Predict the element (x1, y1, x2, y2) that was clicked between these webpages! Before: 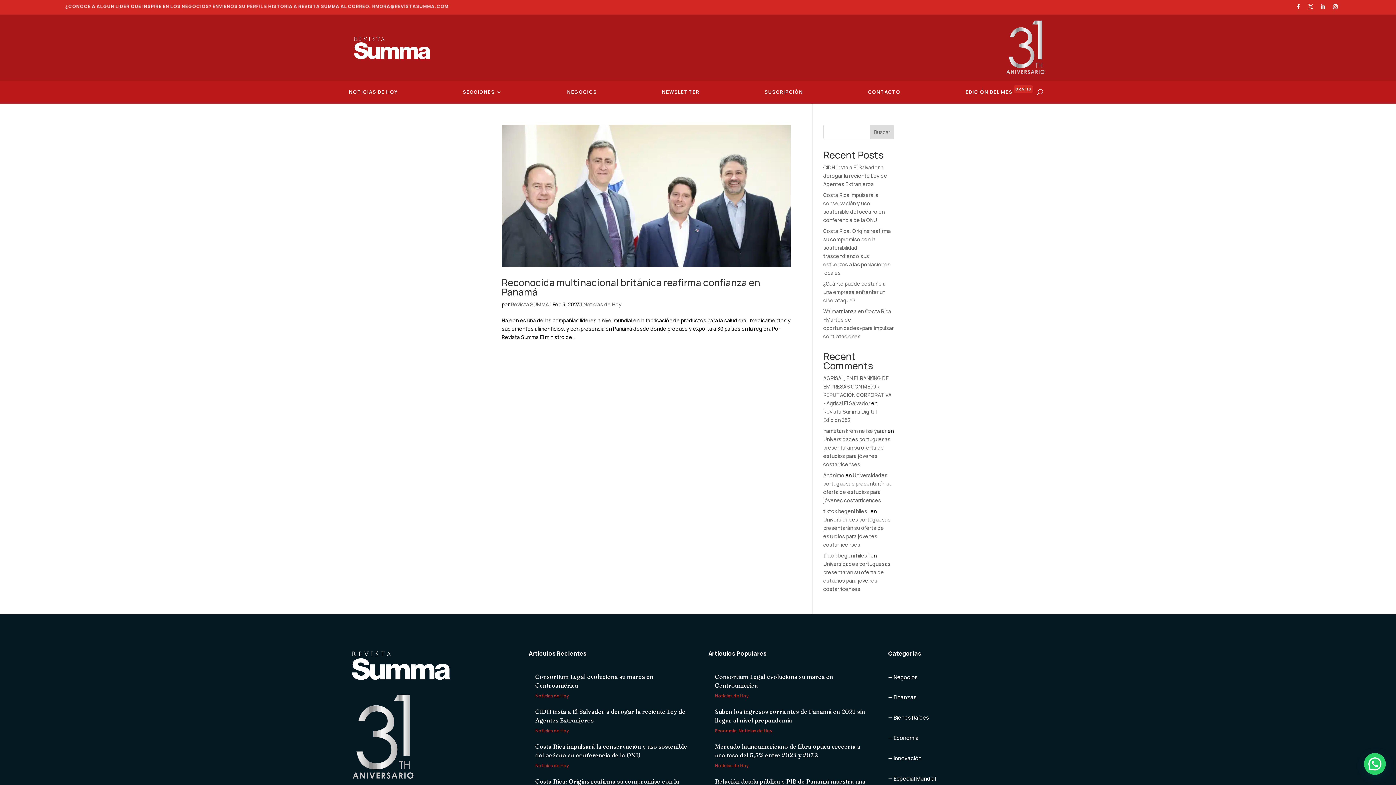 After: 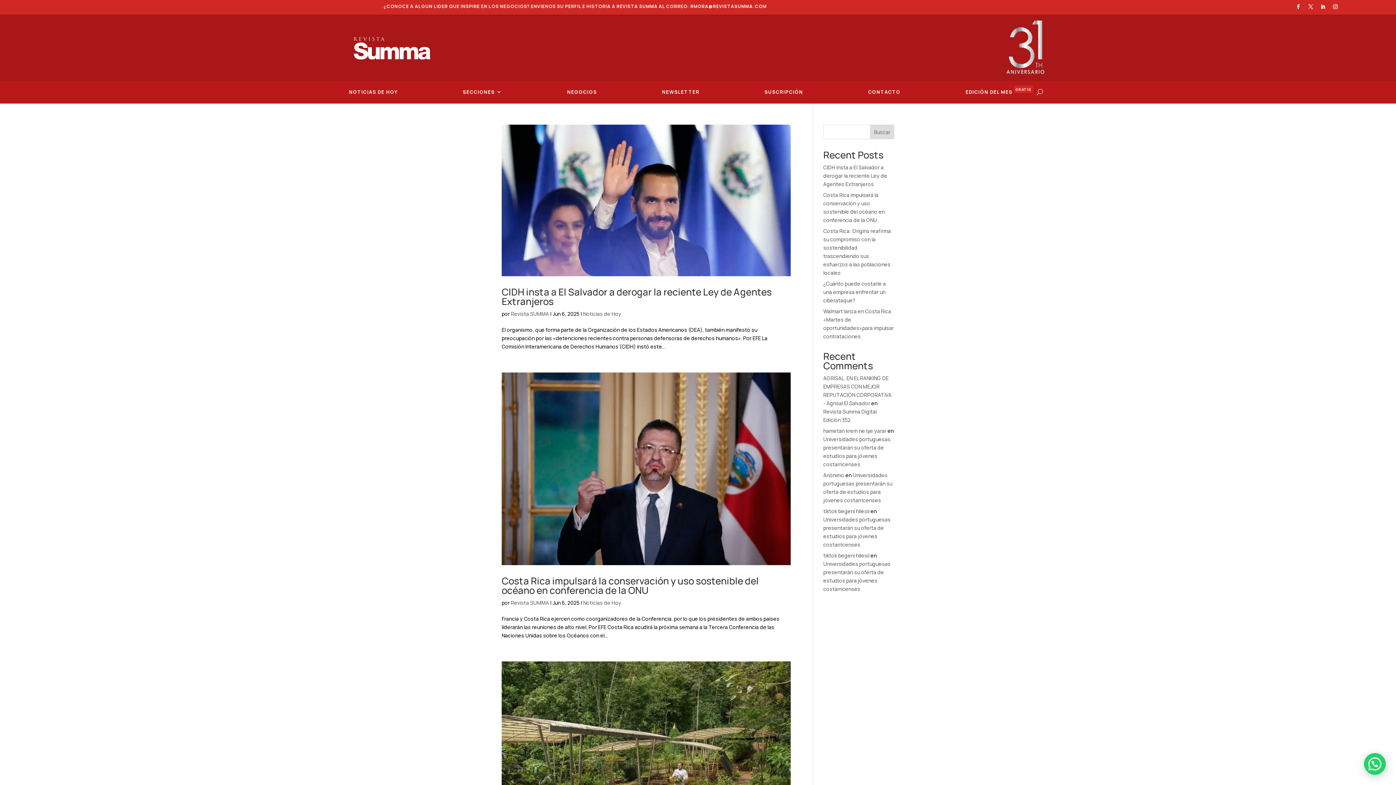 Action: label: Revista SUMMA bbox: (510, 301, 549, 307)